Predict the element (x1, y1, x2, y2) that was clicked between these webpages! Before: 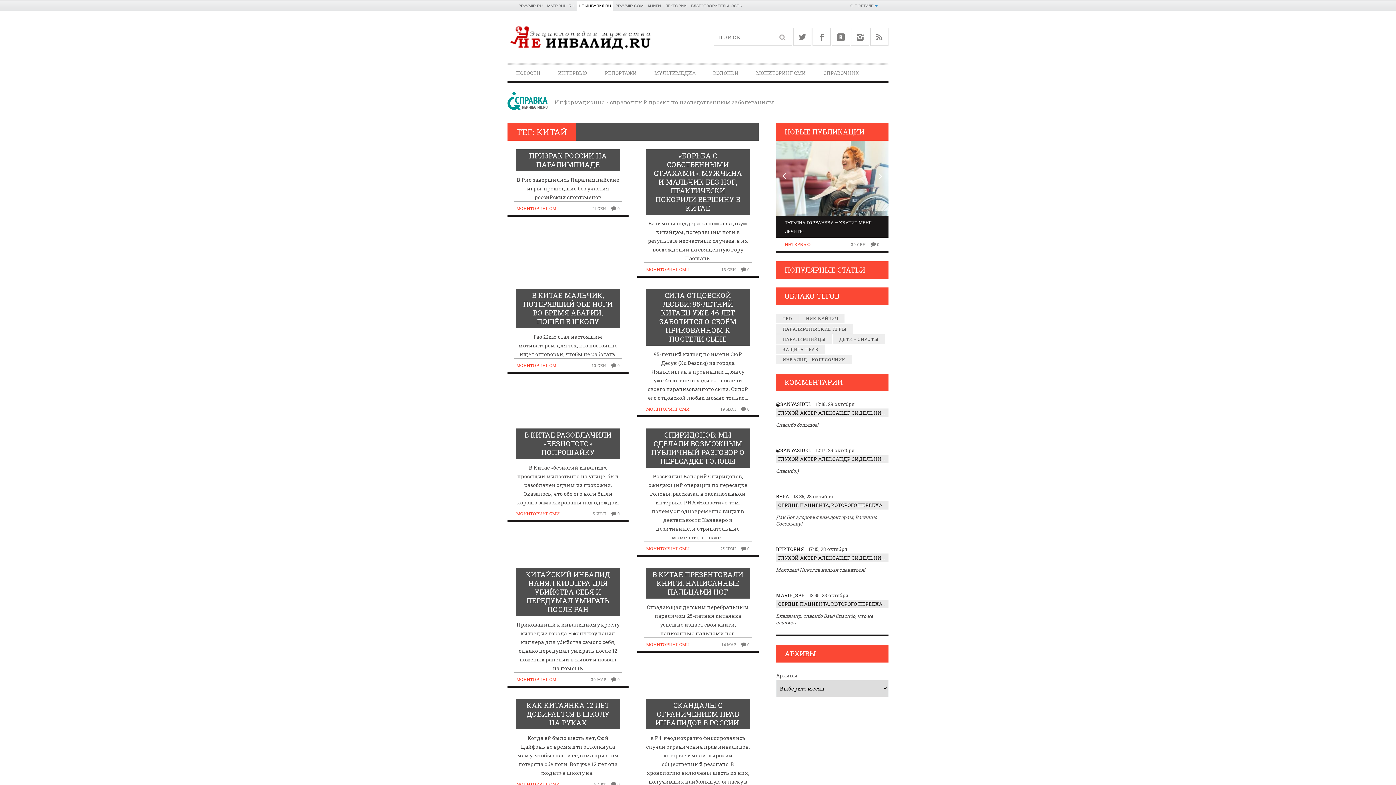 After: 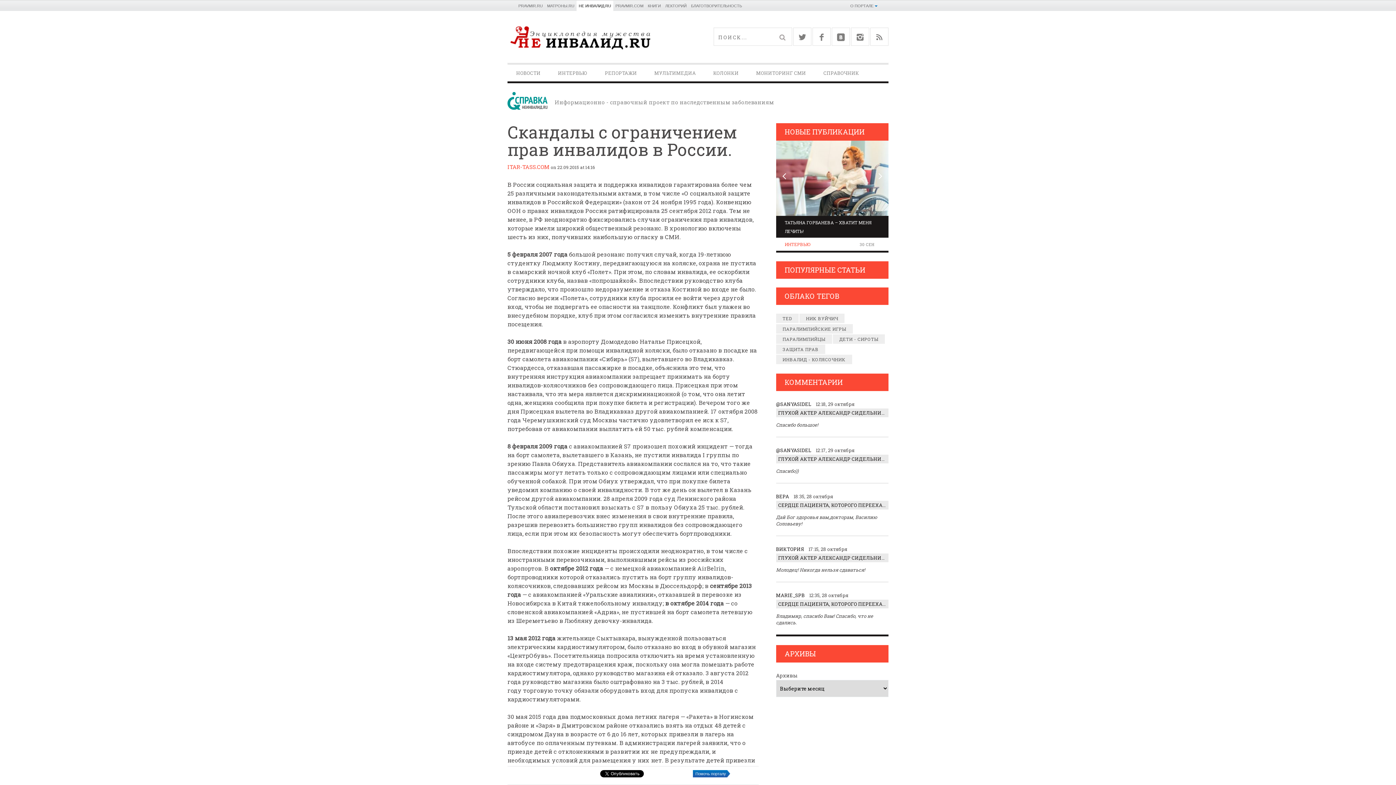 Action: label: СКАНДАЛЫ С ОГРАНИЧЕНИЕМ ПРАВ ИНВАЛИДОВ В РОССИИ. bbox: (637, 699, 758, 729)